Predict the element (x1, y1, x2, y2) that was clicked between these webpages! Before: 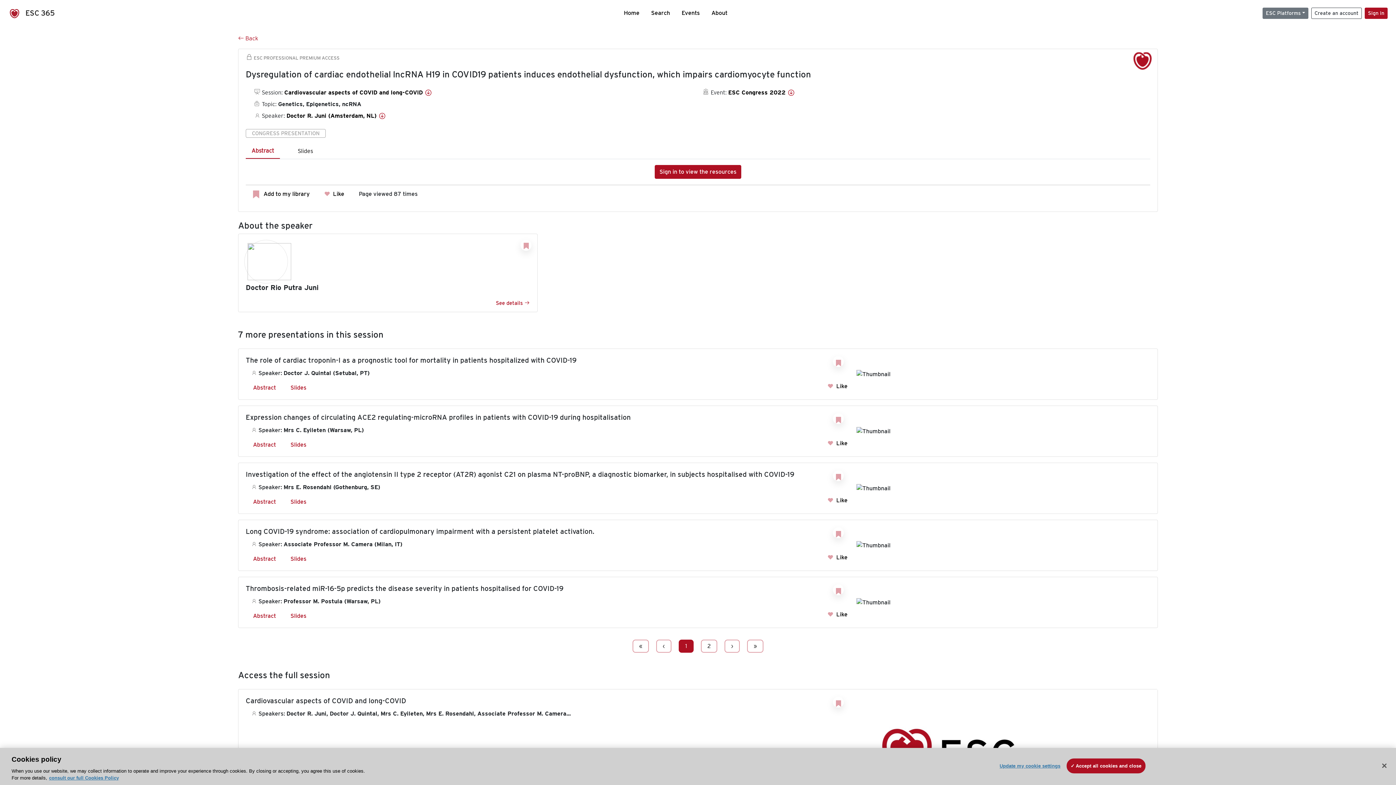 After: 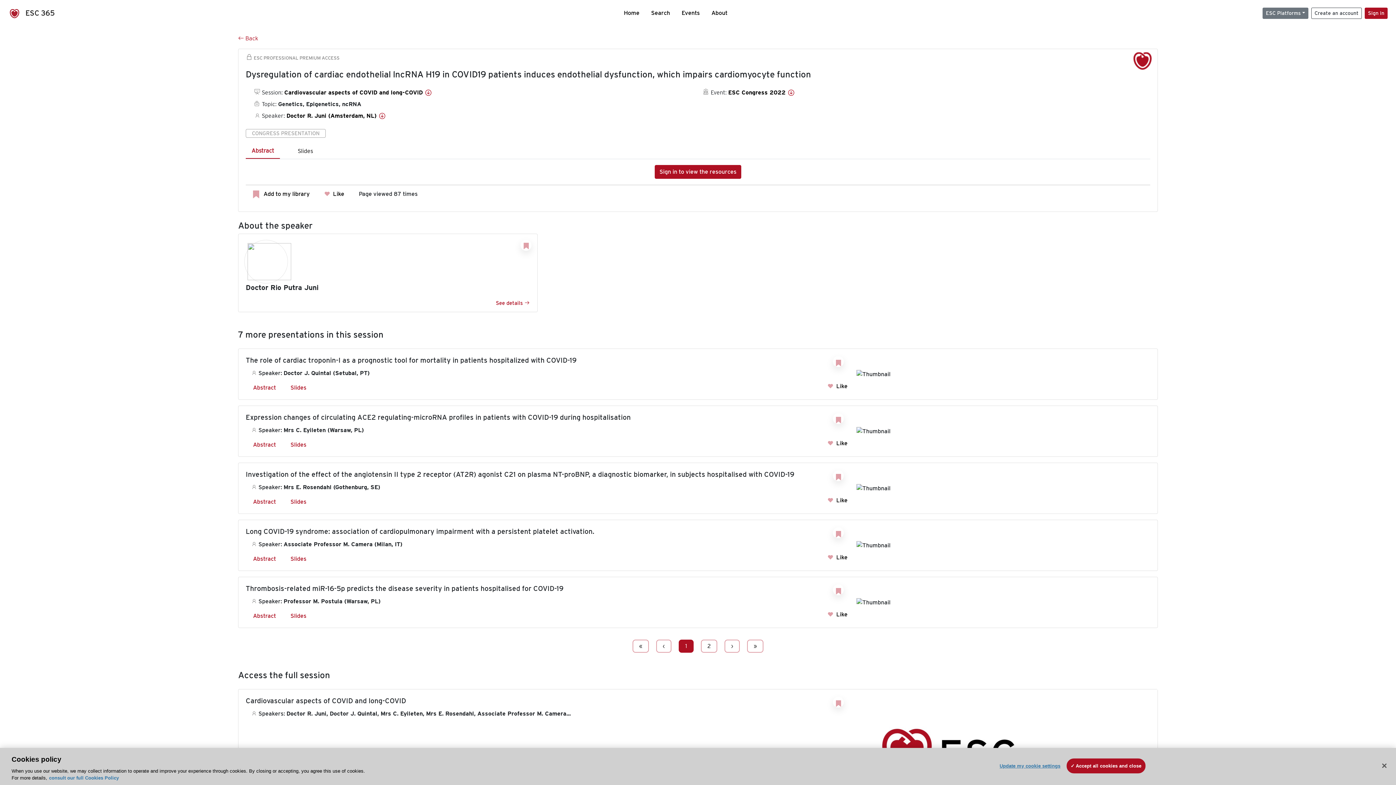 Action: label: More information about your privacy, opens in a new tab bbox: (49, 775, 118, 781)